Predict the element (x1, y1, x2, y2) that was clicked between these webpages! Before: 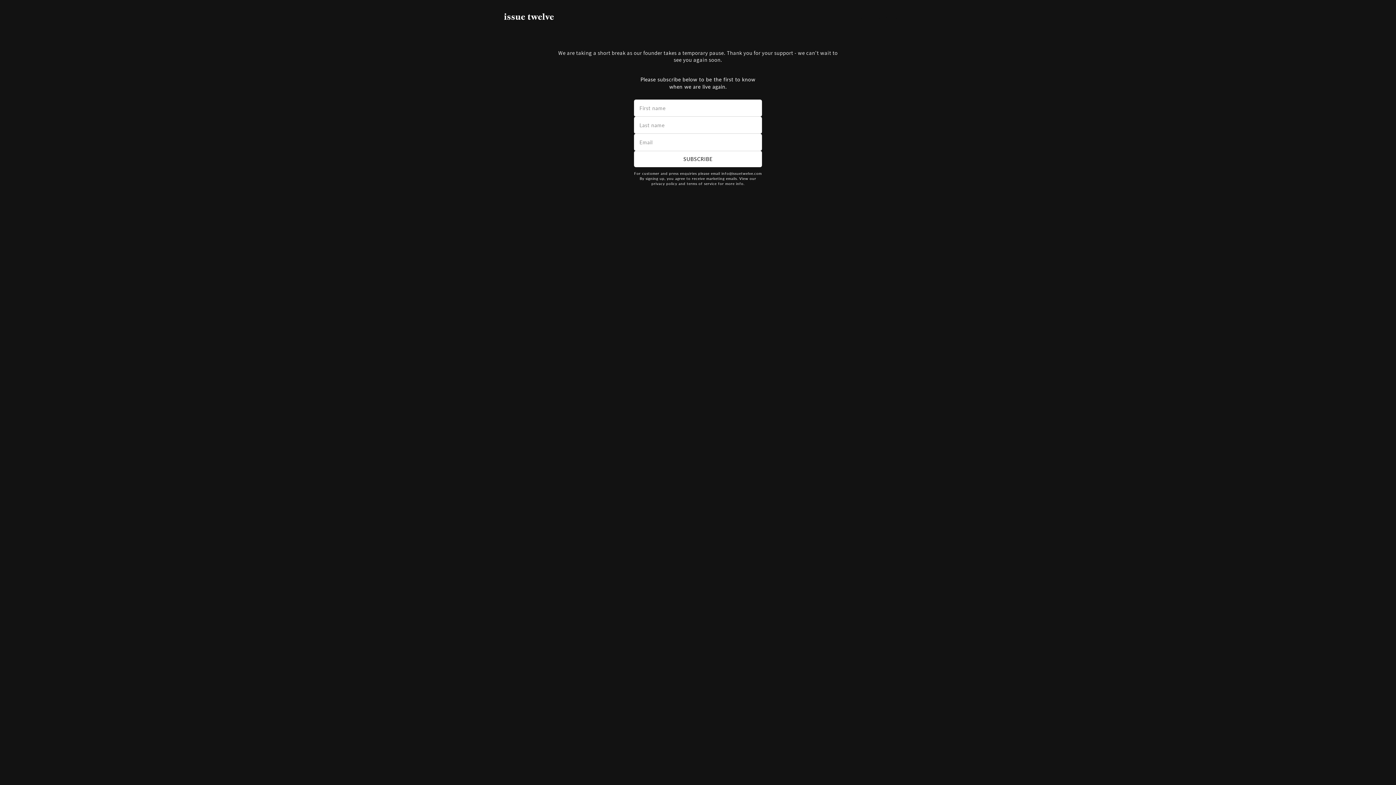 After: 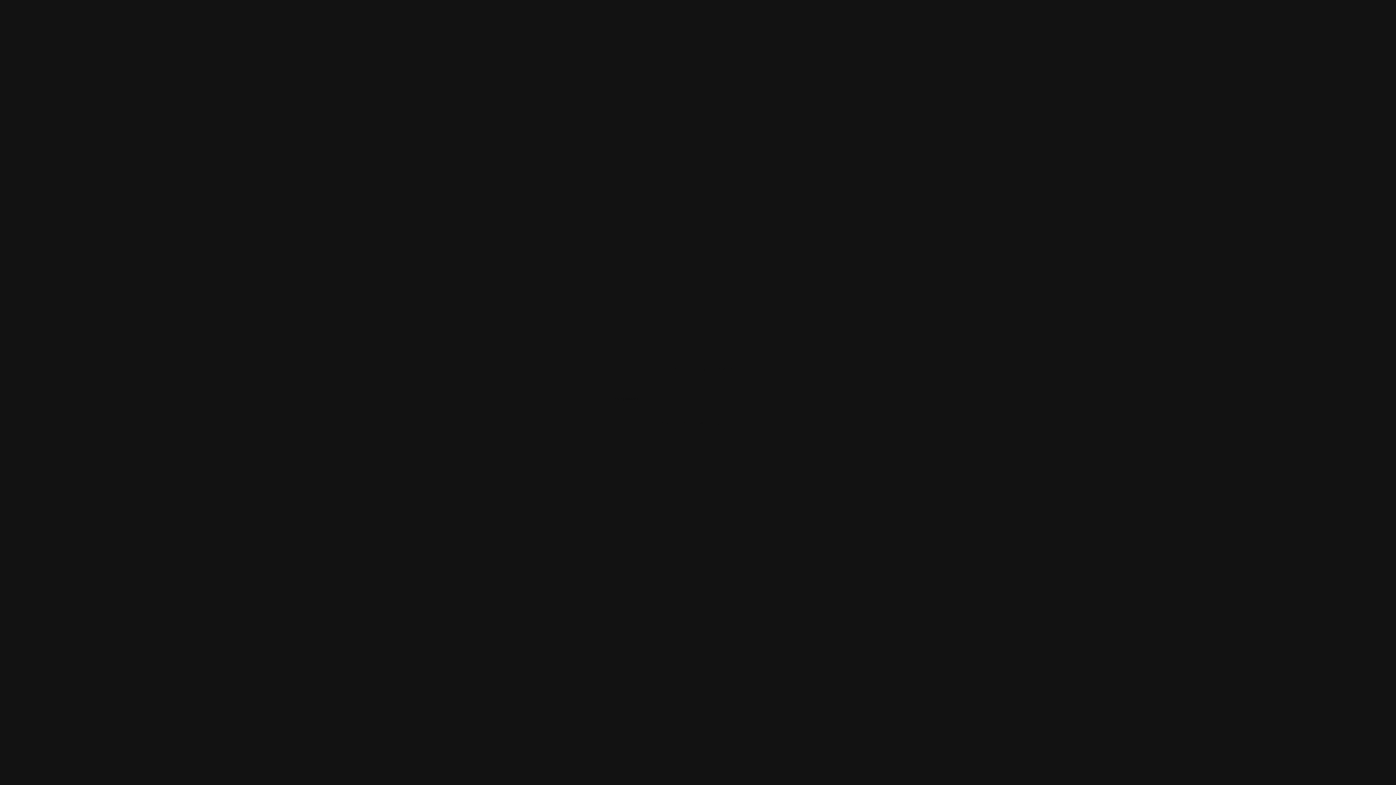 Action: bbox: (836, 12, 898, 21) label: Enter using password